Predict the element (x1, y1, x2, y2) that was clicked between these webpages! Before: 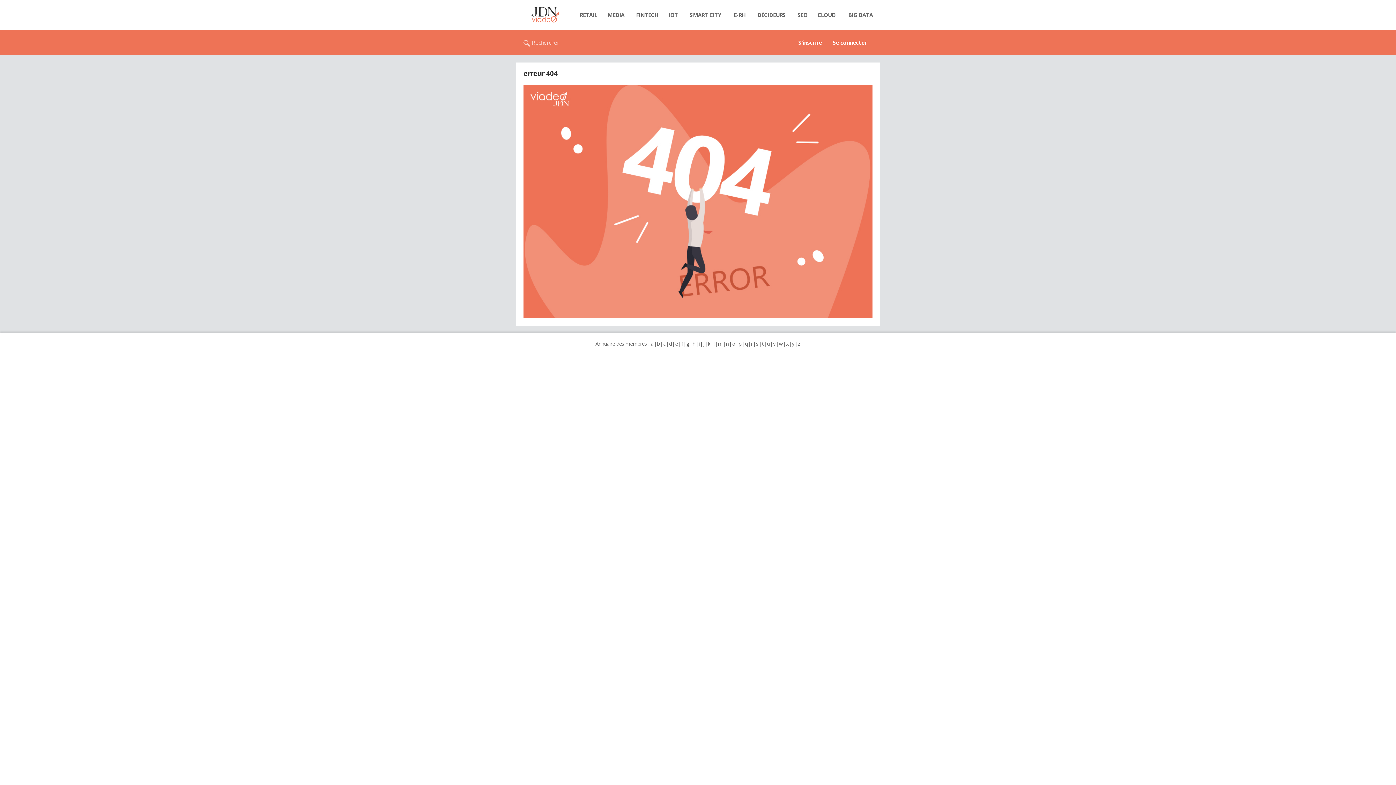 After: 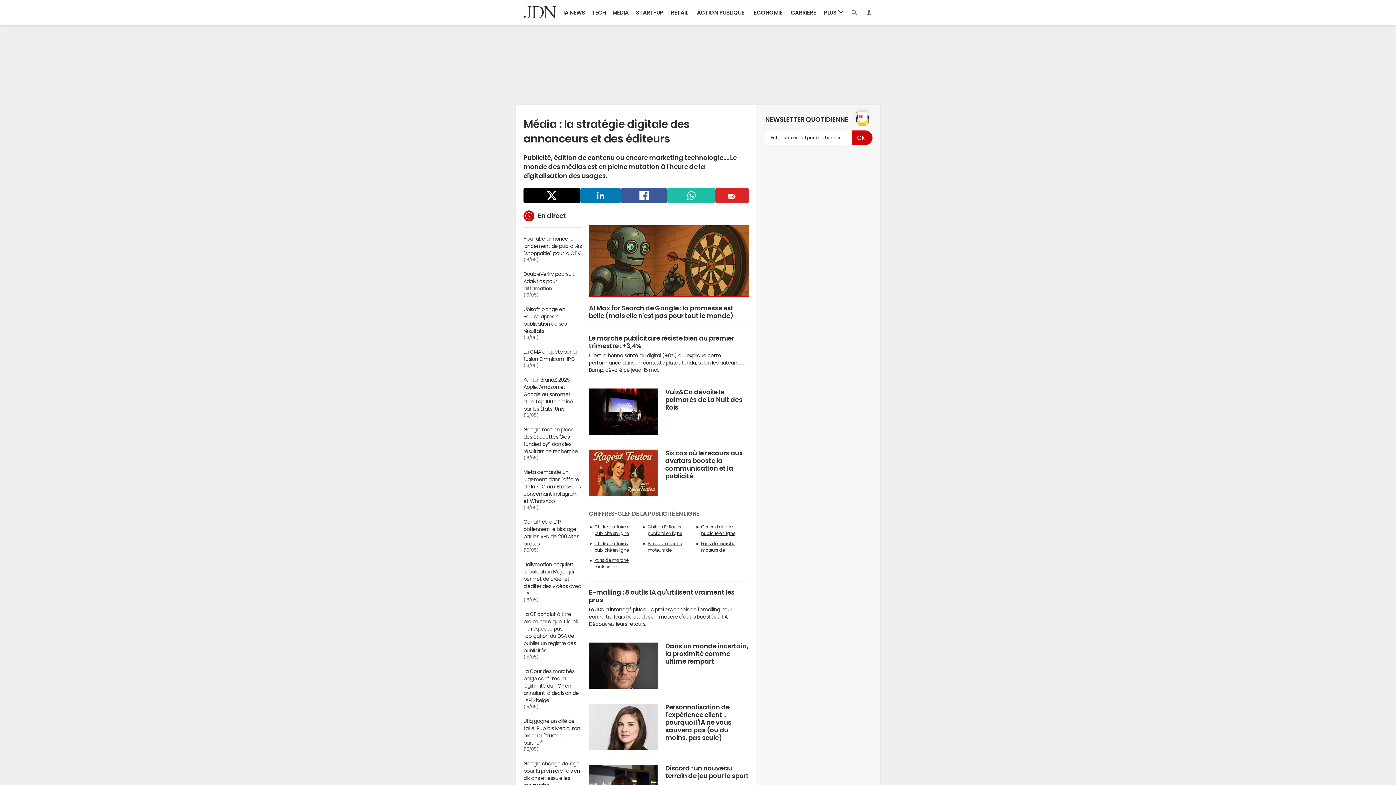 Action: bbox: (602, 7, 629, 22) label: MEDIA